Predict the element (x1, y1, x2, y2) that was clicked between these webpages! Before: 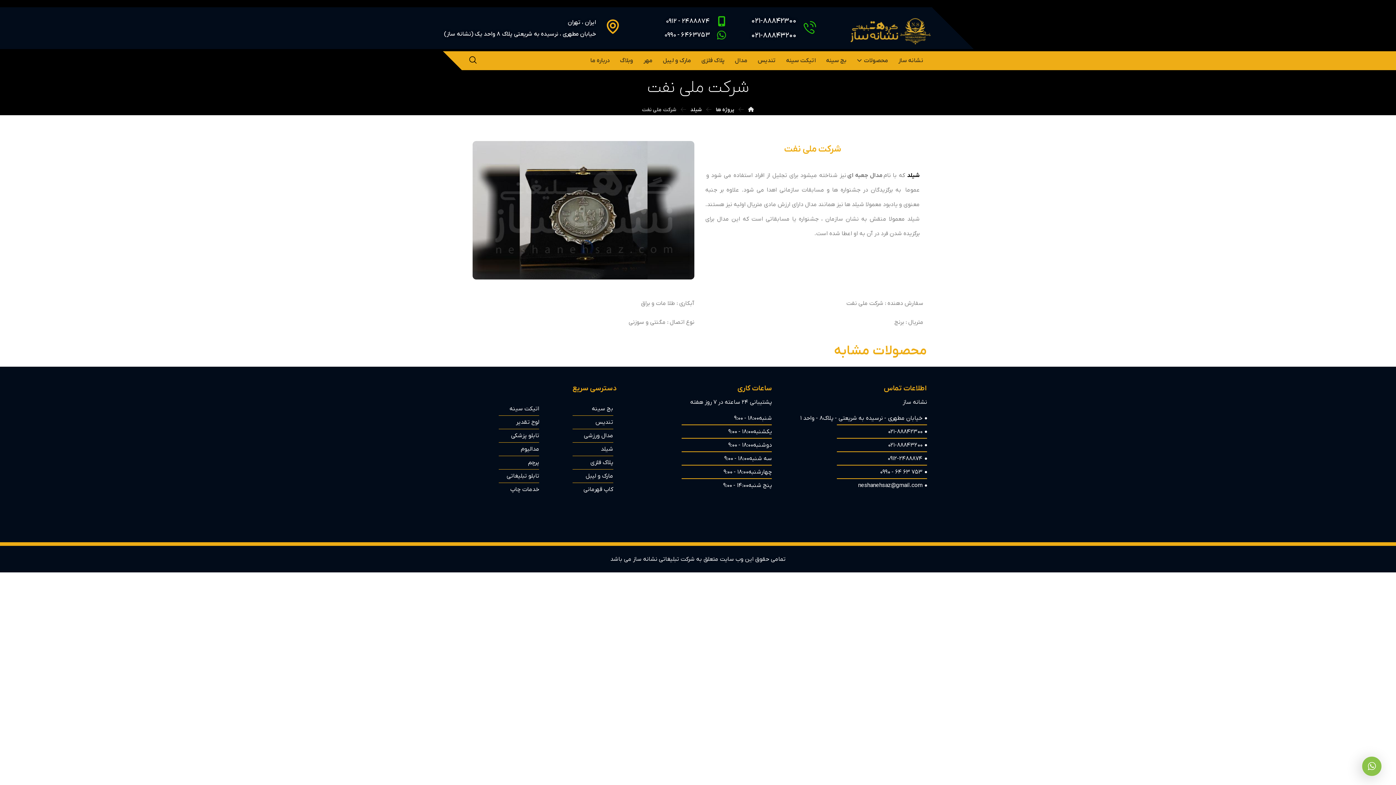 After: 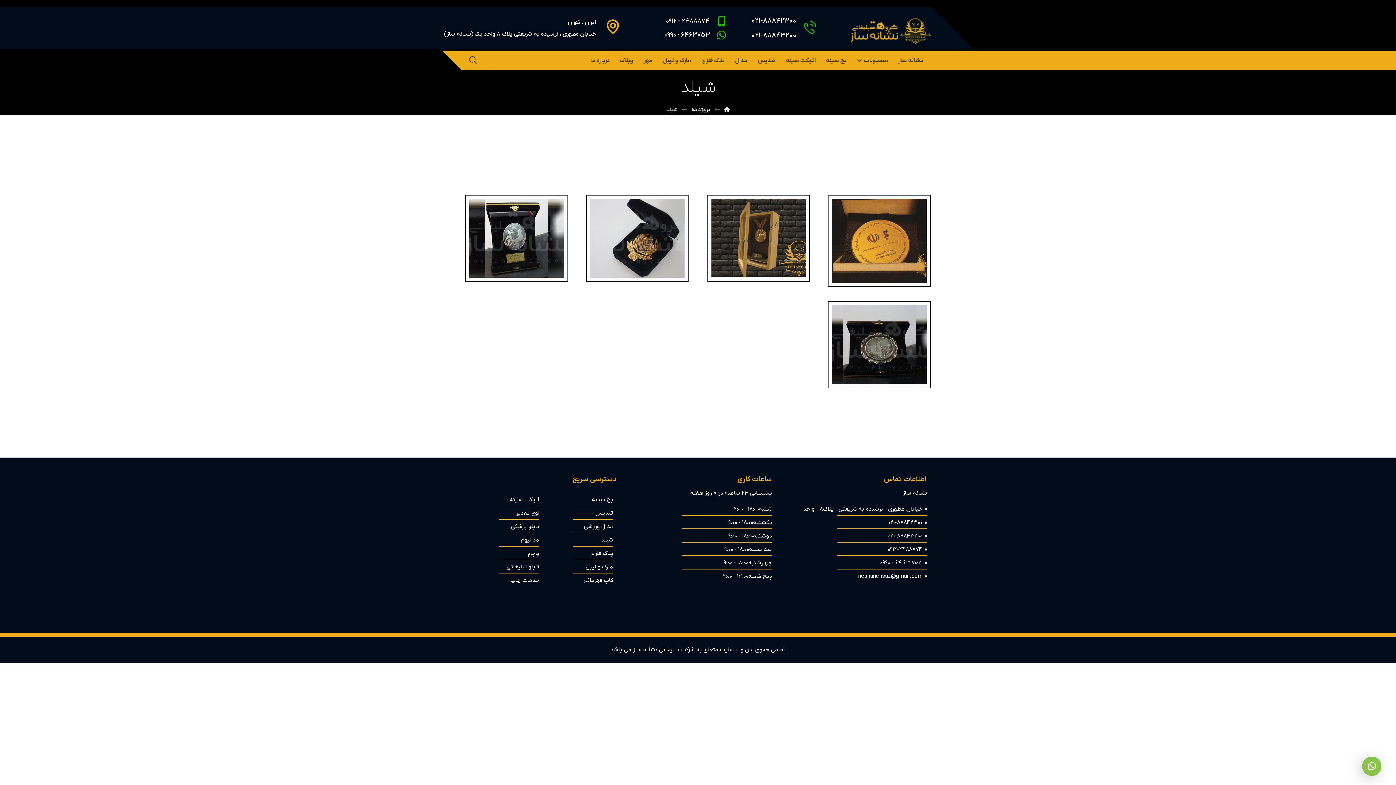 Action: bbox: (690, 106, 702, 113) label: شیلد